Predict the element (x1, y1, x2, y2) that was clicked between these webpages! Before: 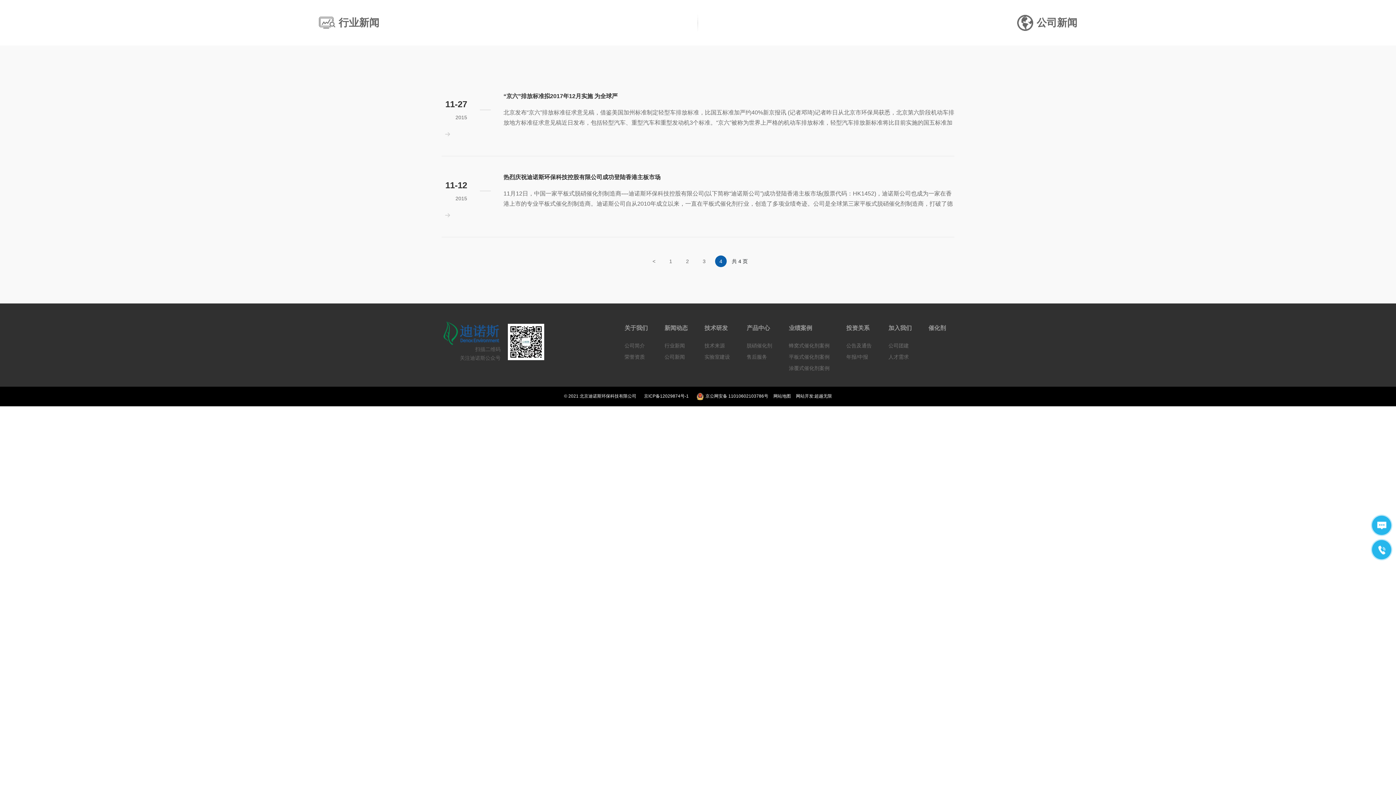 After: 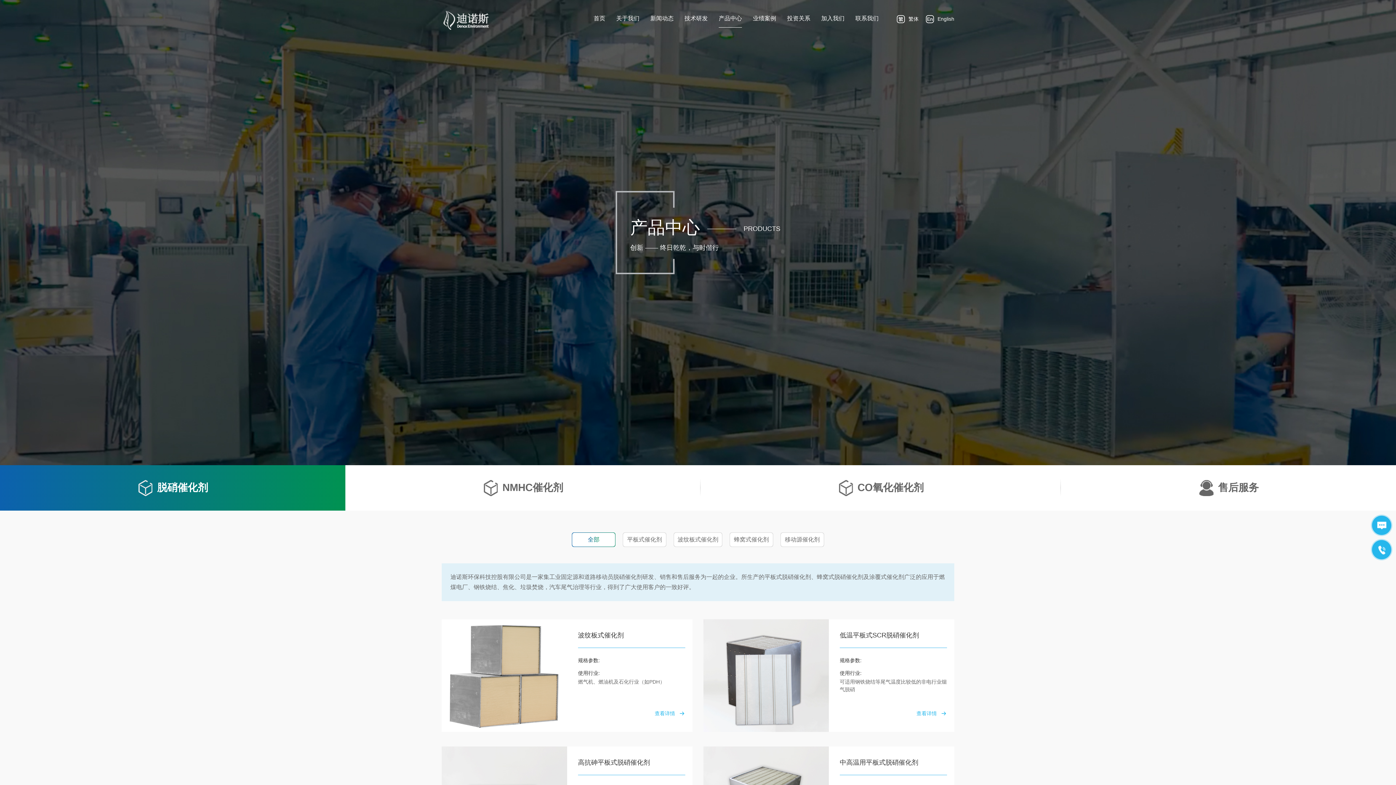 Action: bbox: (746, 340, 772, 351) label: 脱硝催化剂